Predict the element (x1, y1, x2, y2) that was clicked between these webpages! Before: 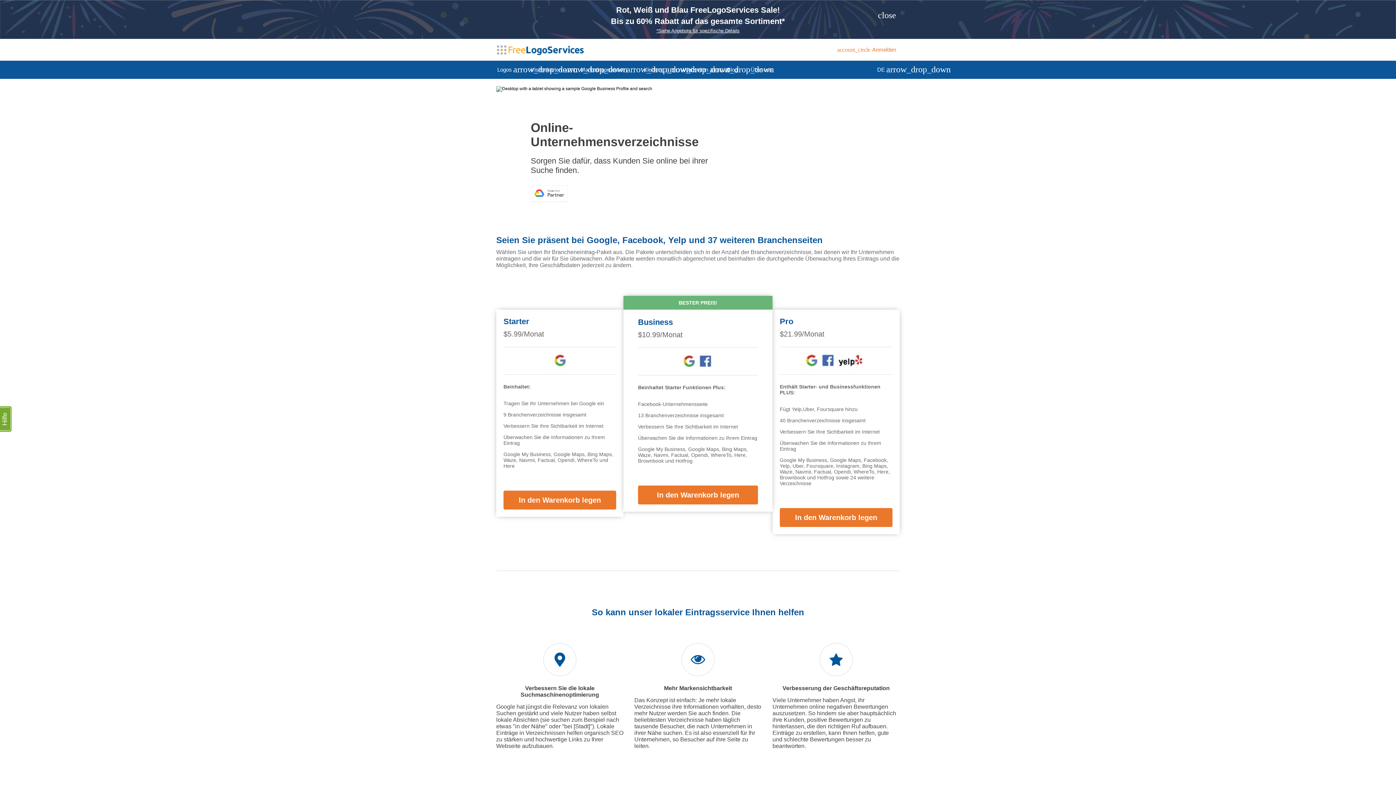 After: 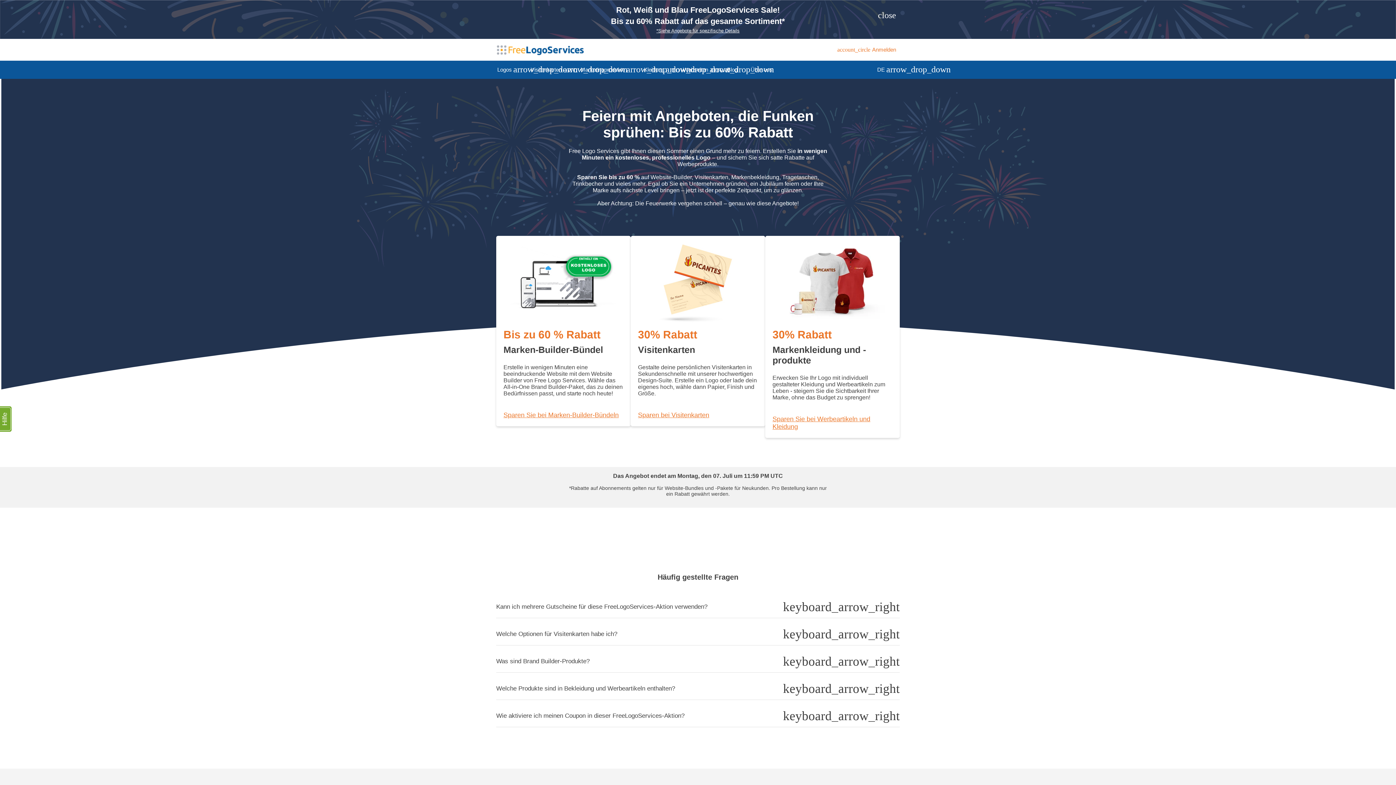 Action: label: *Siehe Angebote für spezifische Details bbox: (656, 28, 739, 33)